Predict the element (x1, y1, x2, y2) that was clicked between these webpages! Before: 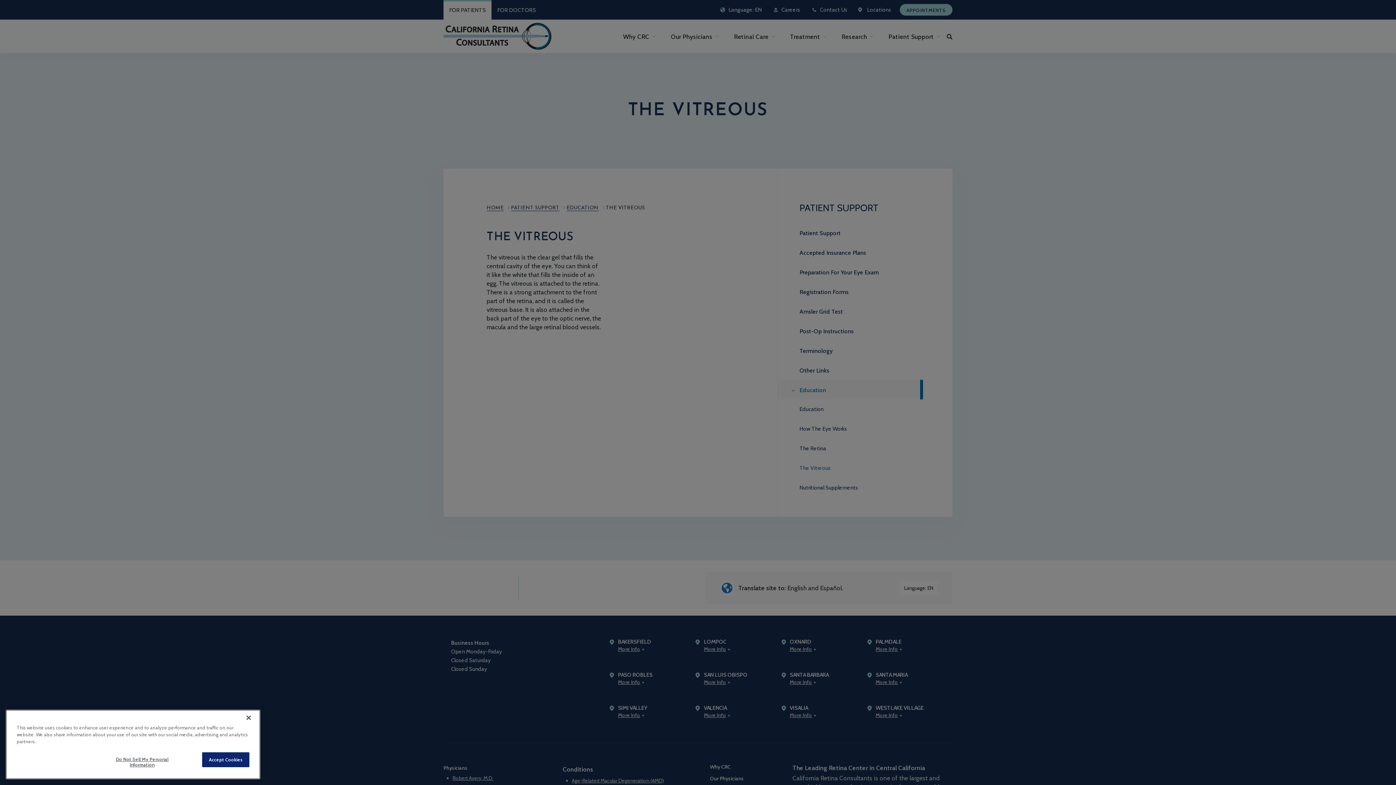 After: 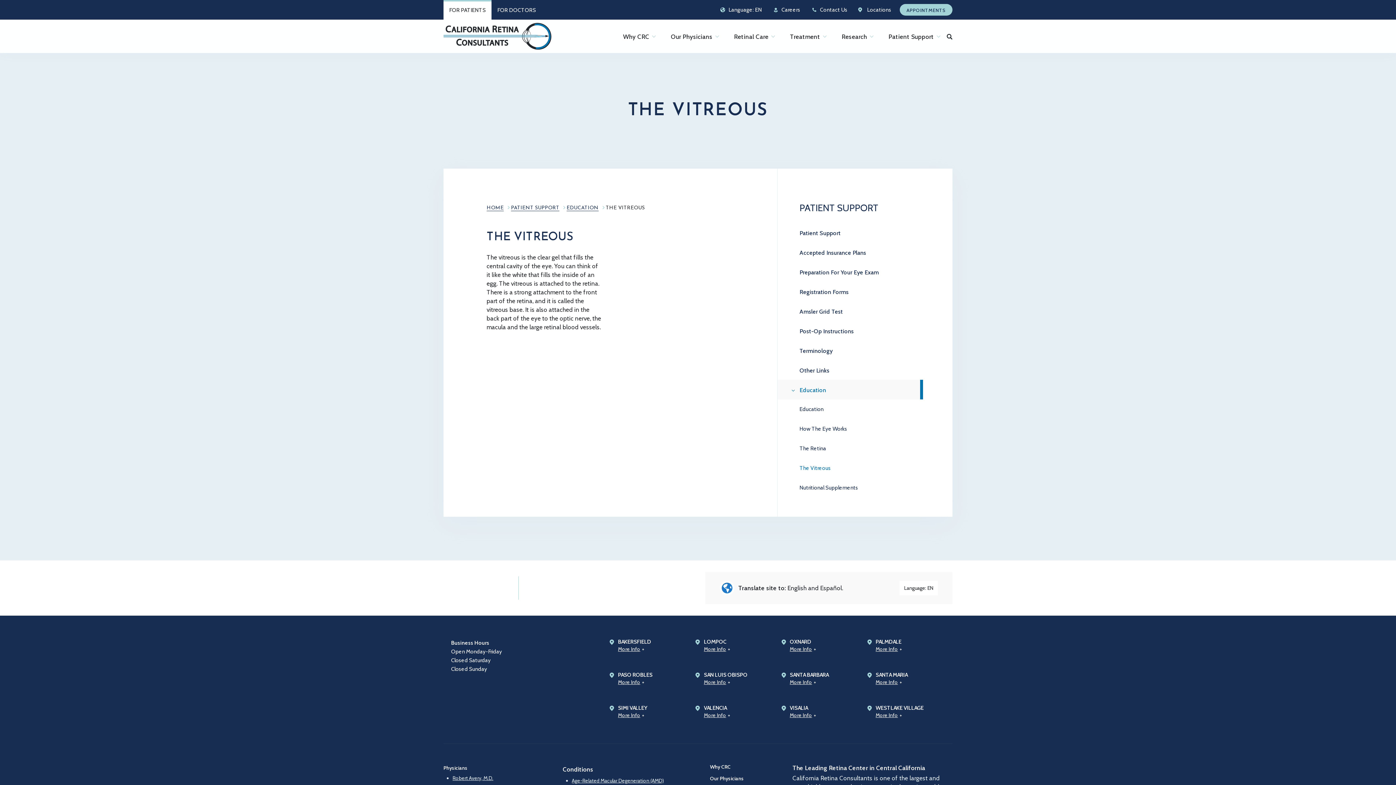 Action: label: Close bbox: (240, 751, 256, 767)